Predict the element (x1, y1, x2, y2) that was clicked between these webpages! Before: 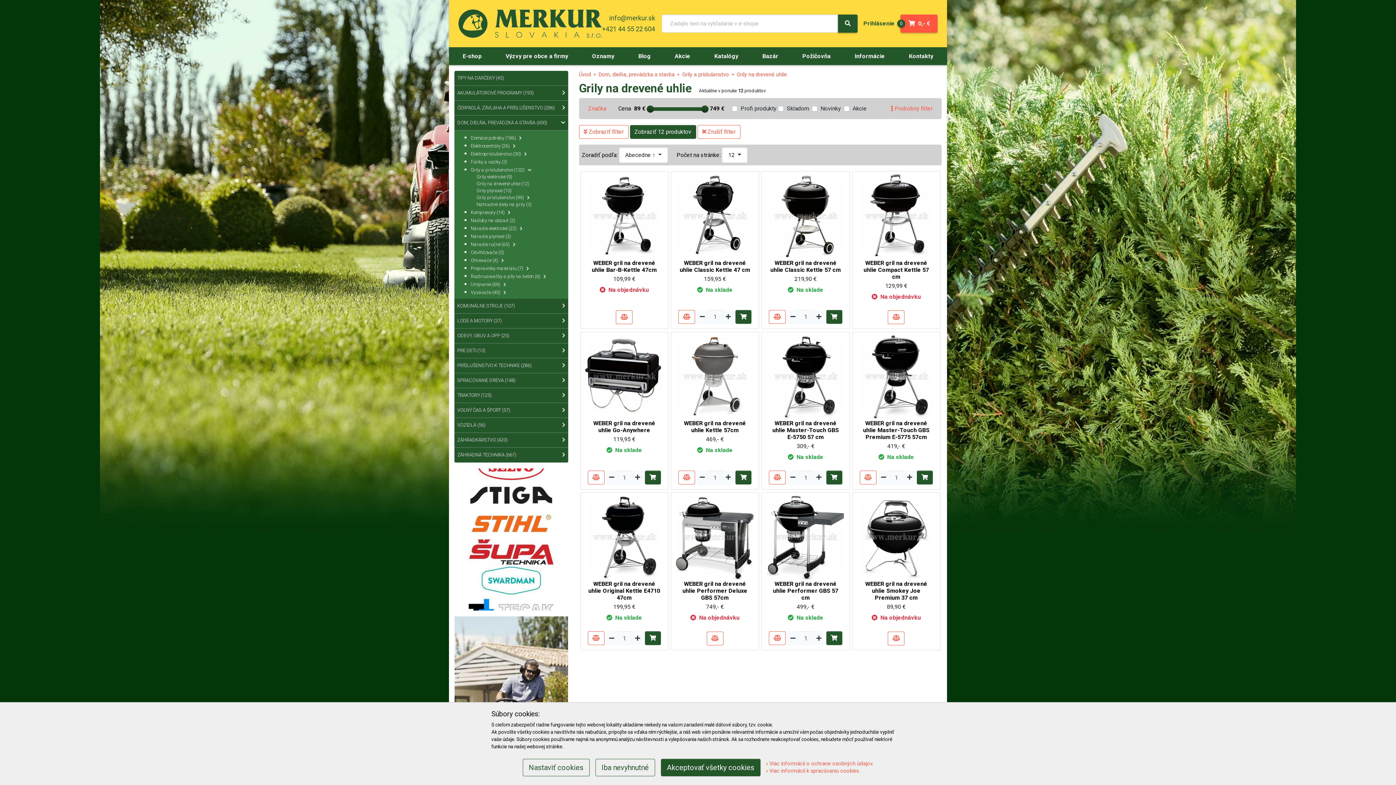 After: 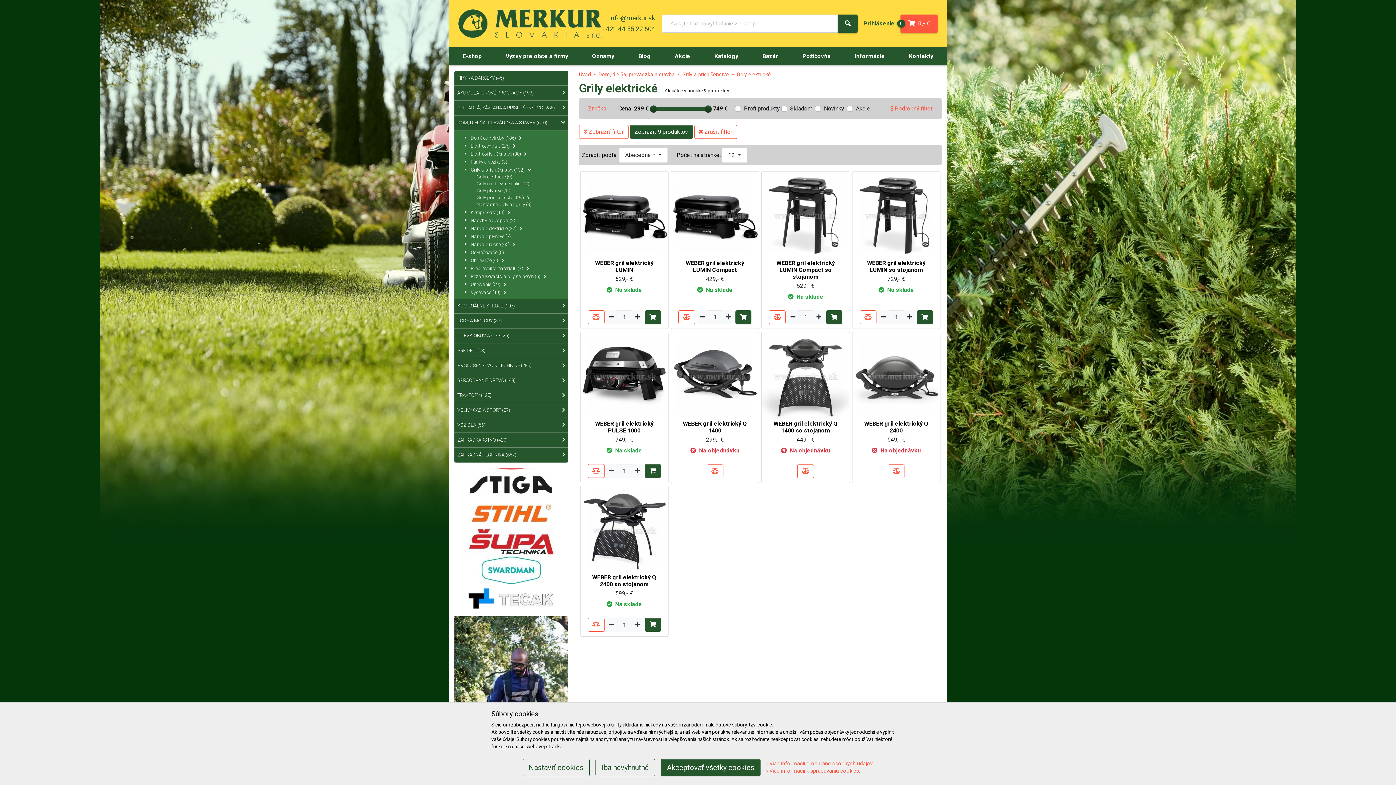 Action: label: Grily elektrické (9) bbox: (476, 173, 562, 180)